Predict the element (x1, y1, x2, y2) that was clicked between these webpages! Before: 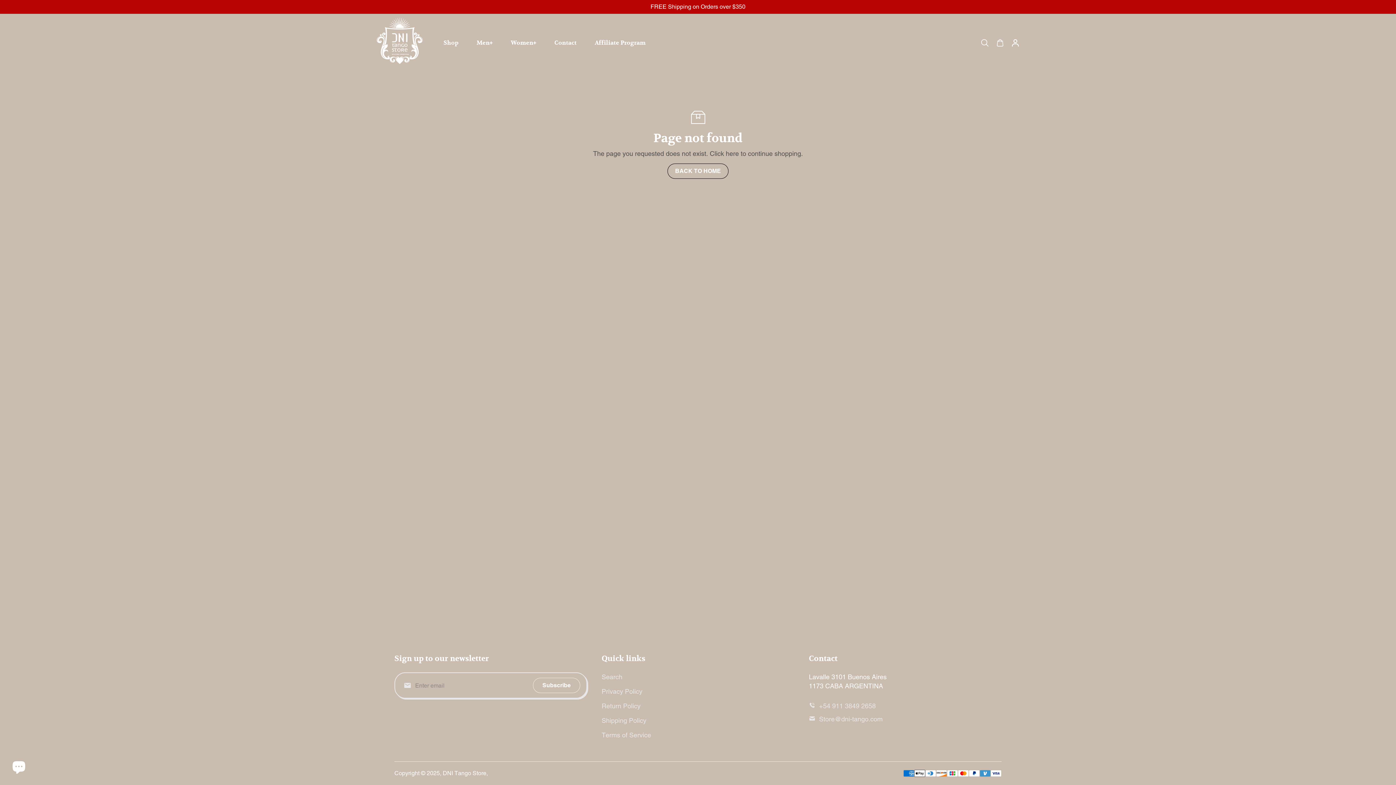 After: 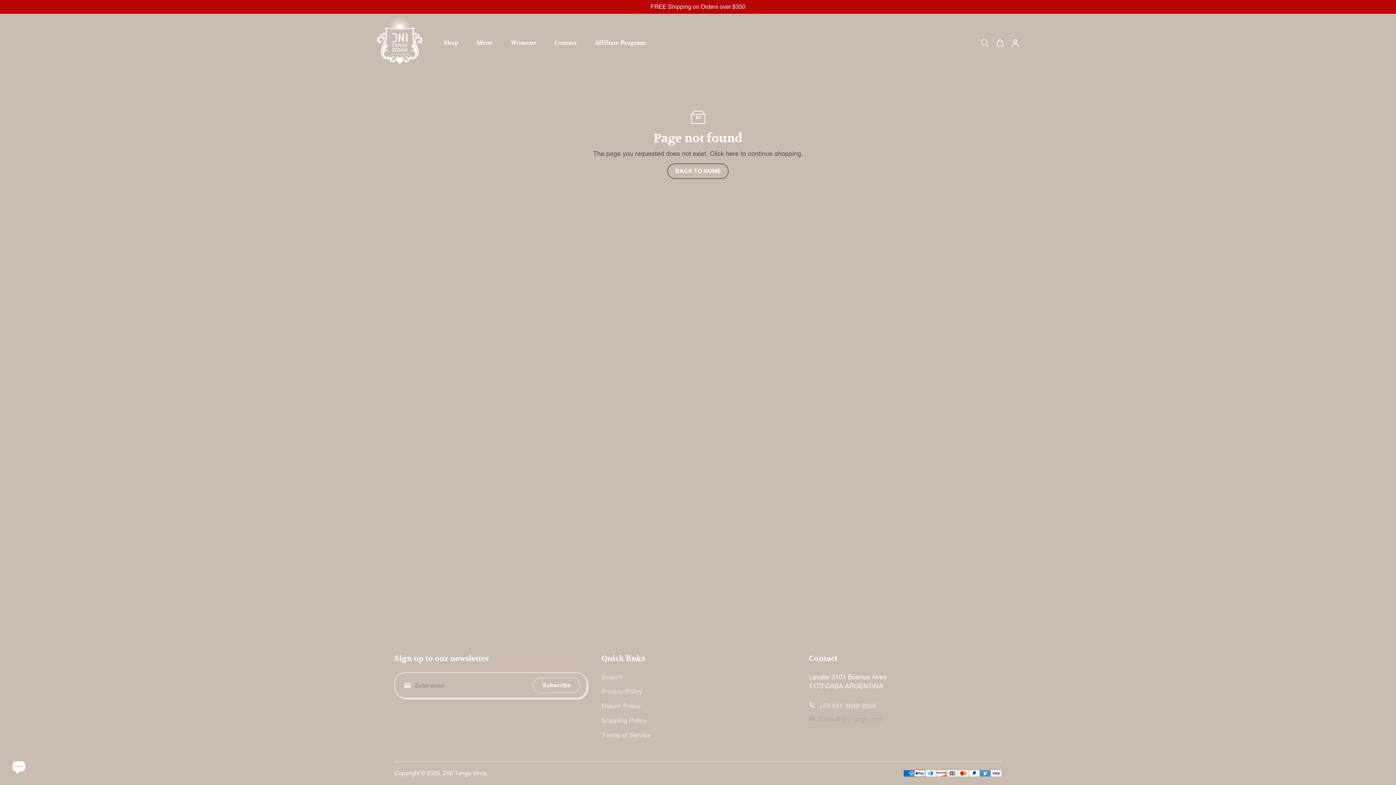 Action: label: Store@dni-tango.com bbox: (809, 714, 882, 724)